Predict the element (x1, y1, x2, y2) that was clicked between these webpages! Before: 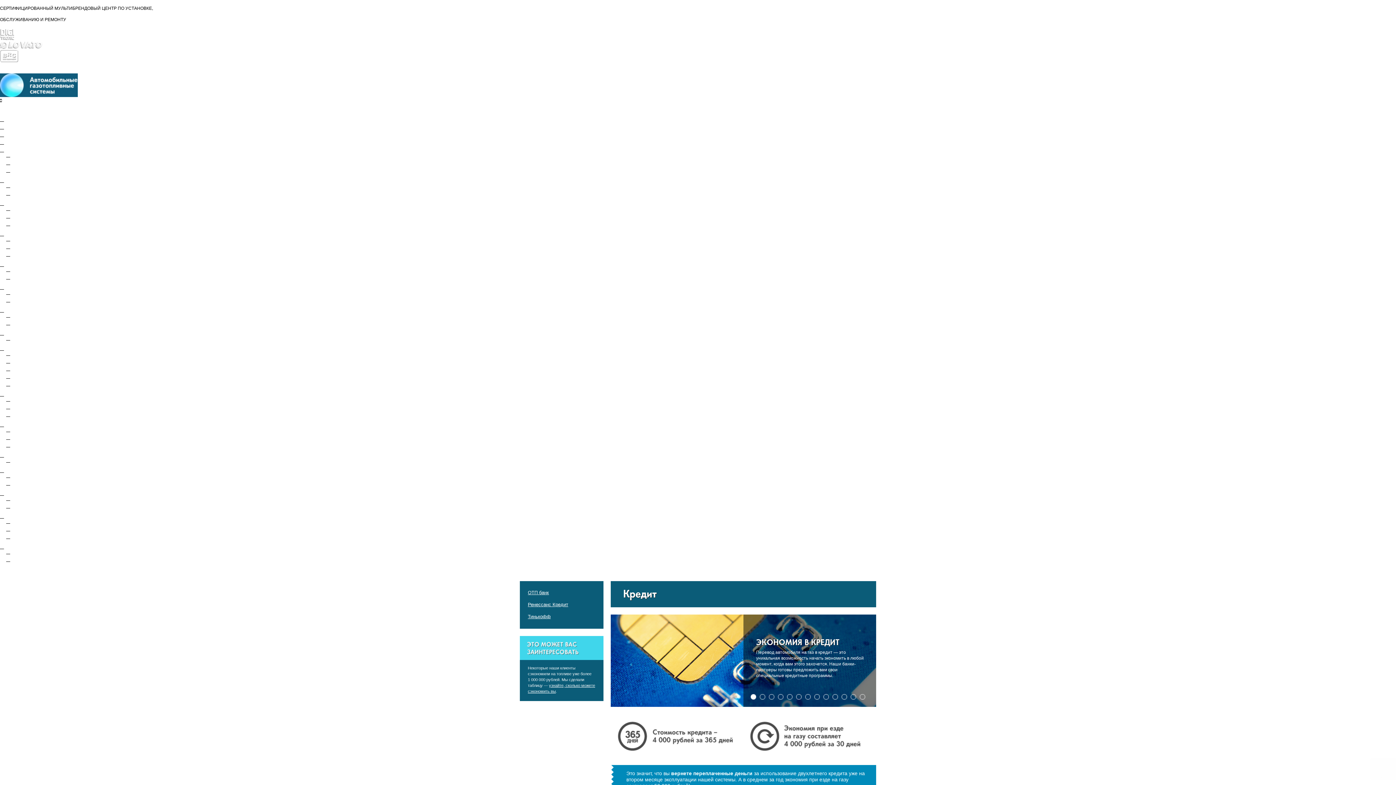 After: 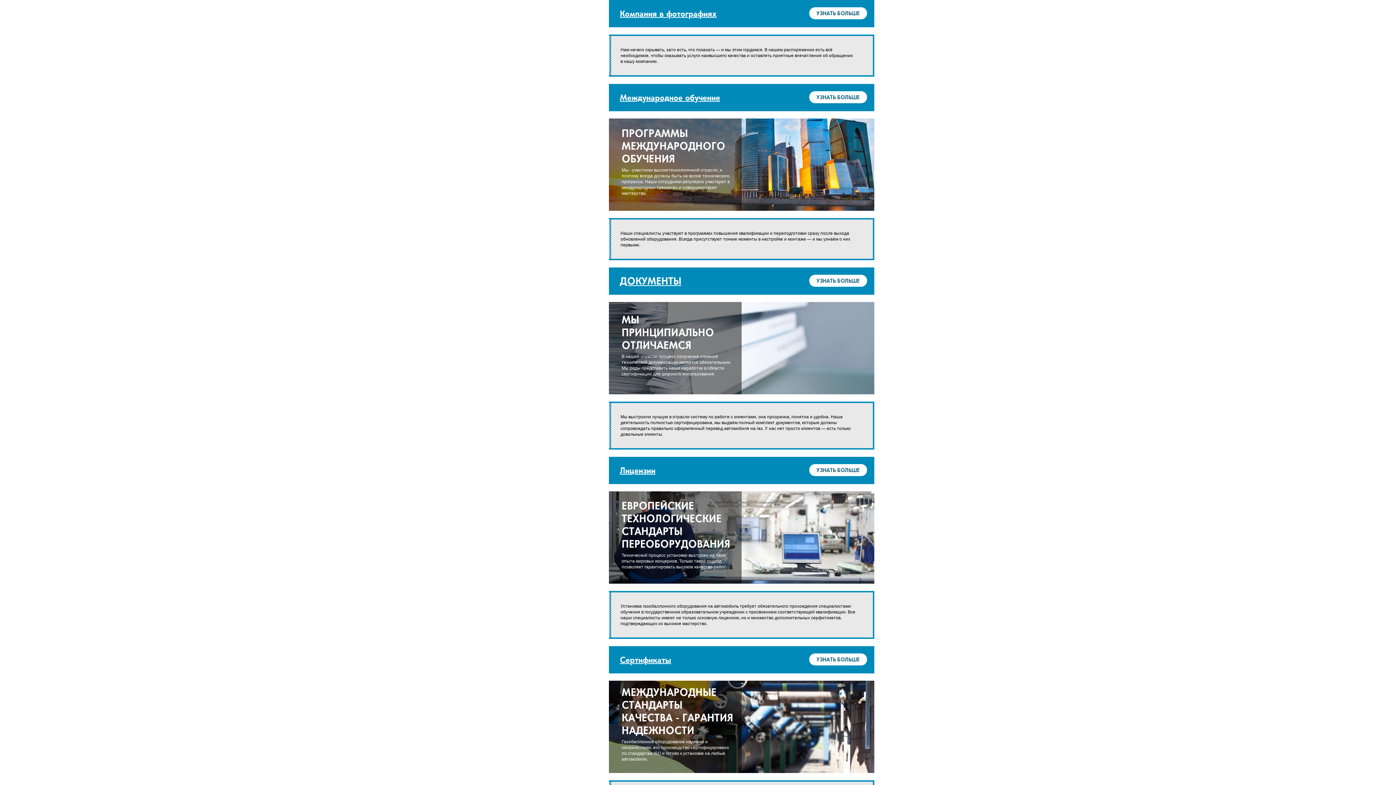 Action: label: Компания в фотографиях bbox: (12, 398, 65, 403)